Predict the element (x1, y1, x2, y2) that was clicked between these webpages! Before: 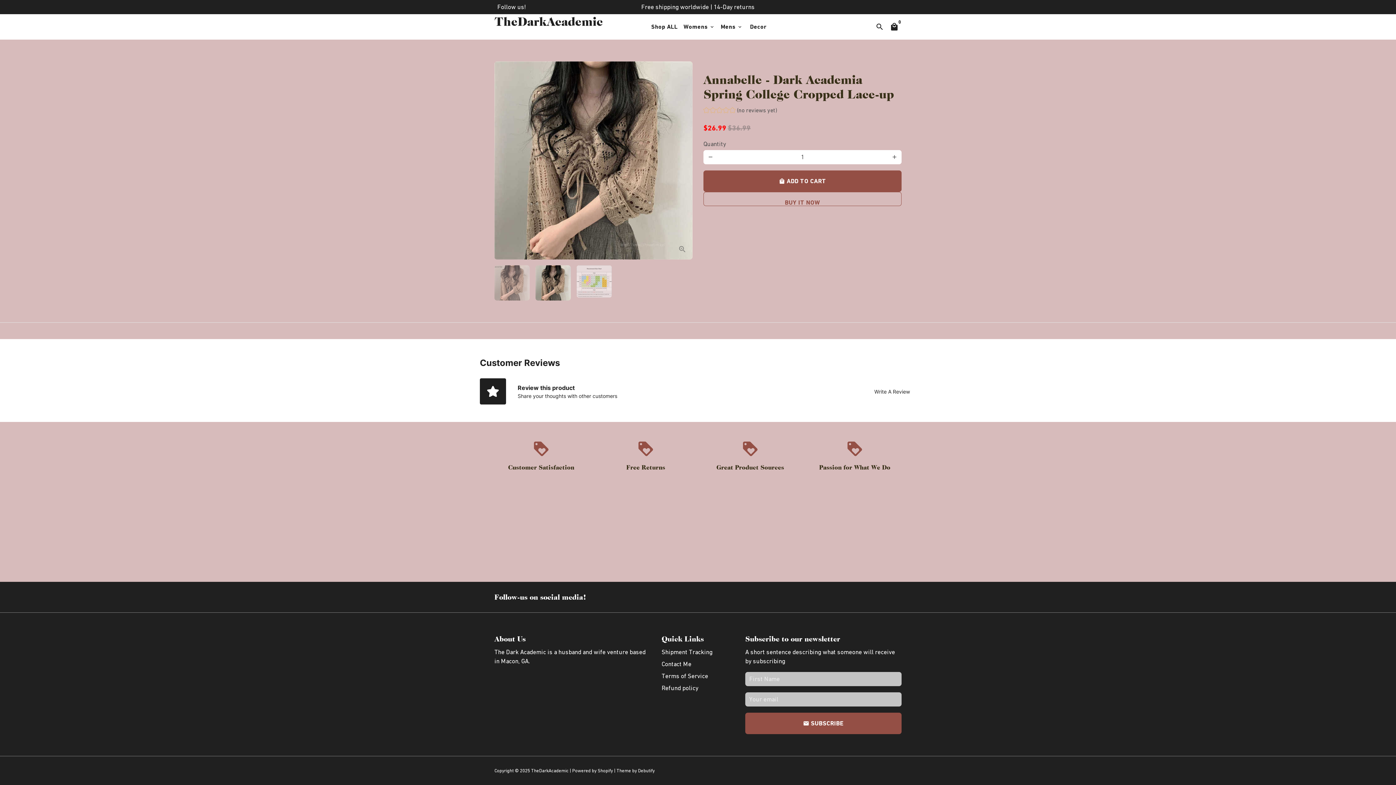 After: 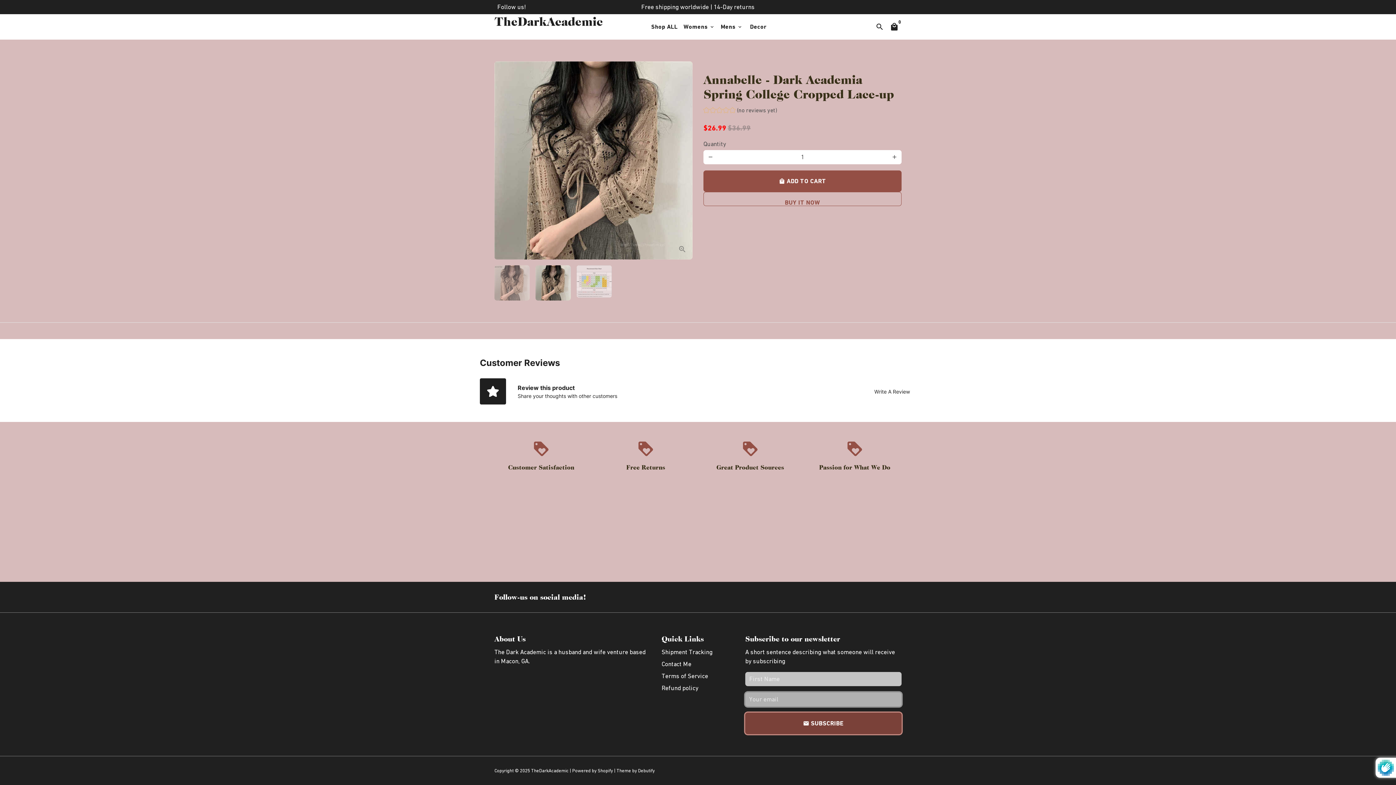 Action: bbox: (745, 713, 901, 734) label: email SUBSCRIBE